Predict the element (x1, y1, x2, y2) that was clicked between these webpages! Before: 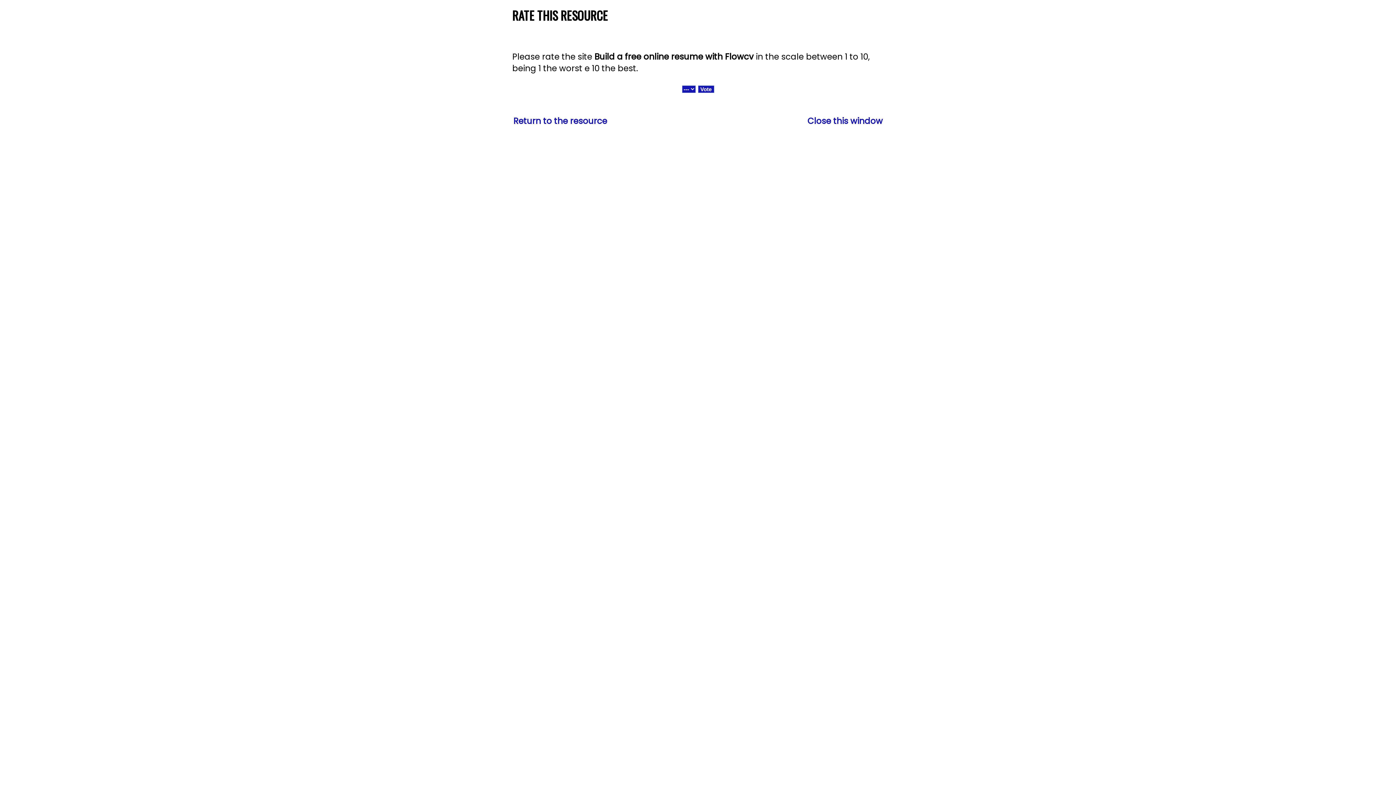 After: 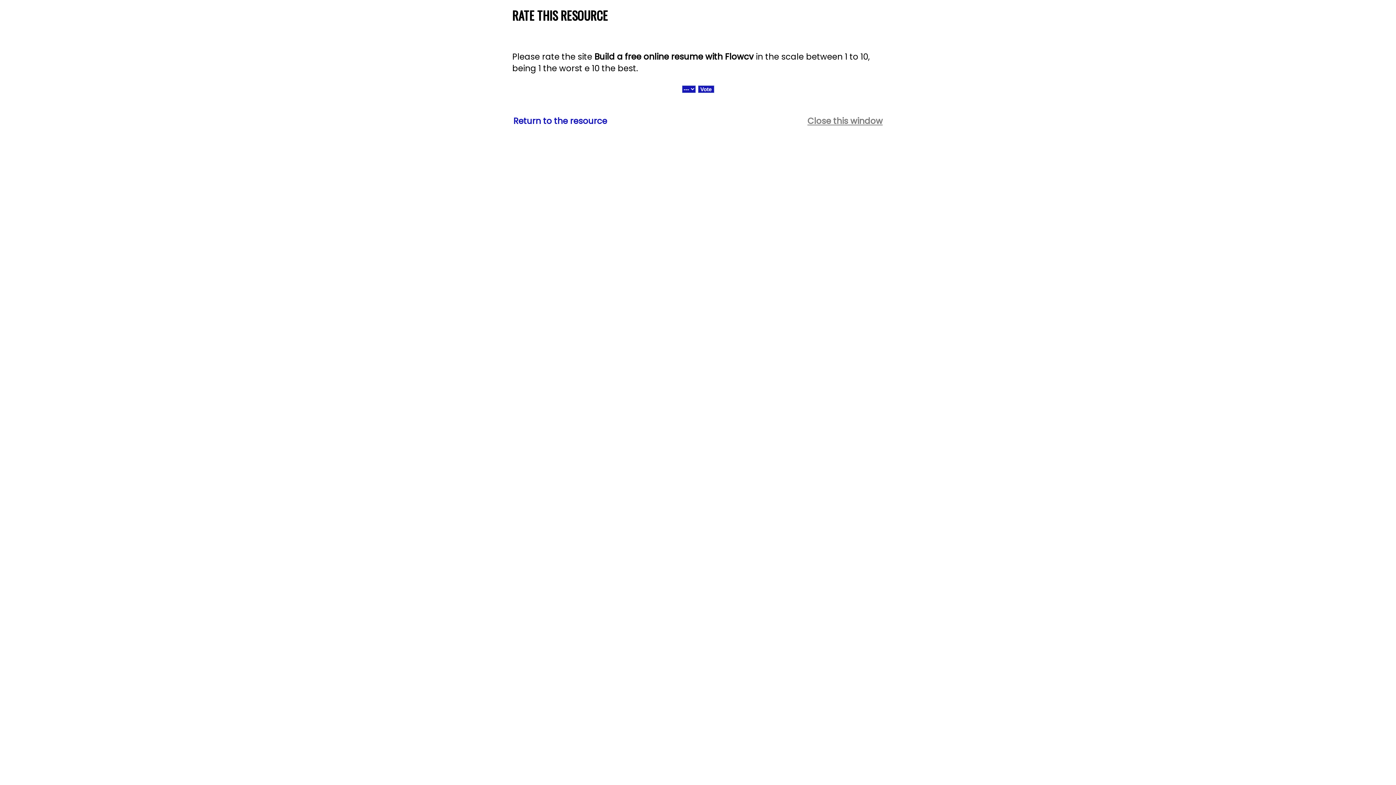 Action: bbox: (807, 115, 882, 126) label: Close this window